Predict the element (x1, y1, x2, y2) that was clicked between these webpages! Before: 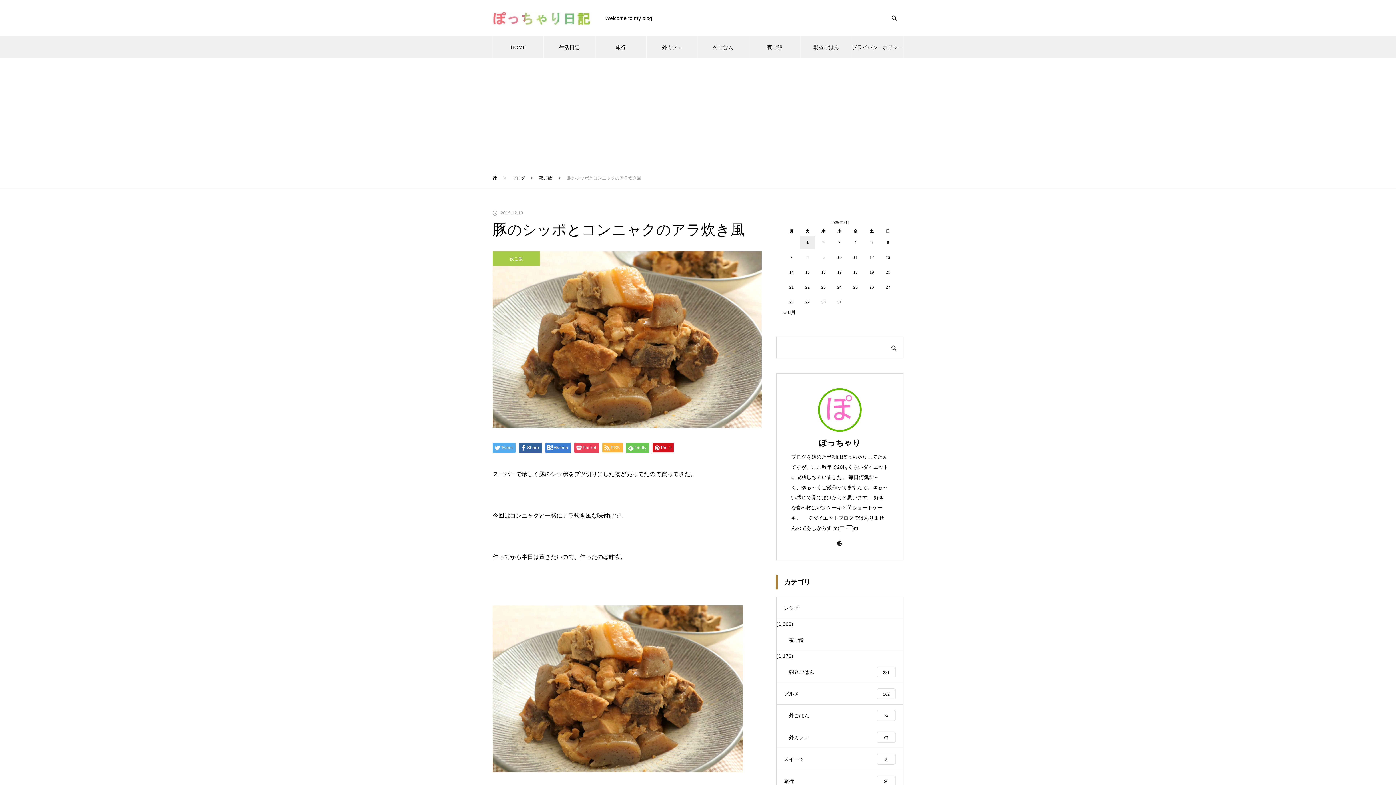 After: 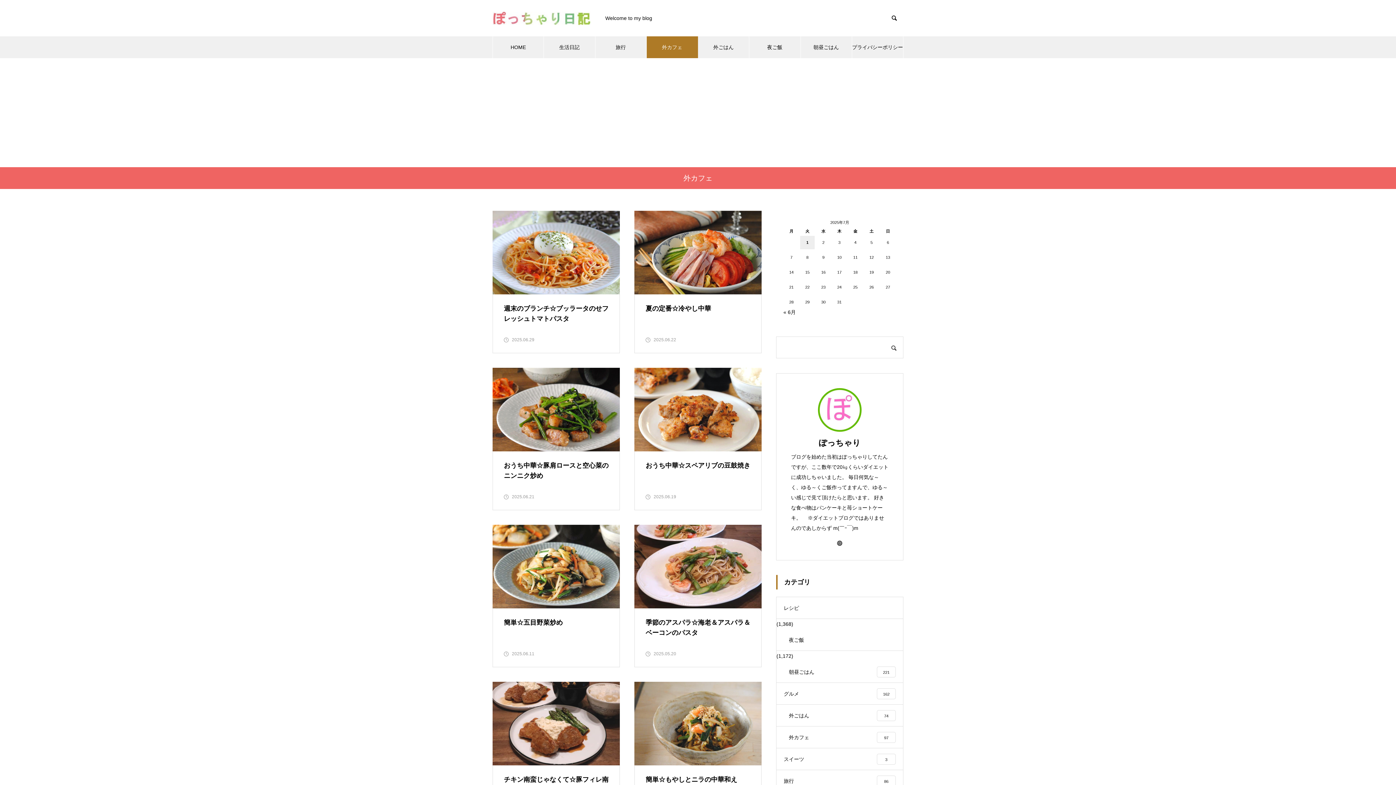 Action: label: 外カフェ bbox: (646, 36, 698, 58)